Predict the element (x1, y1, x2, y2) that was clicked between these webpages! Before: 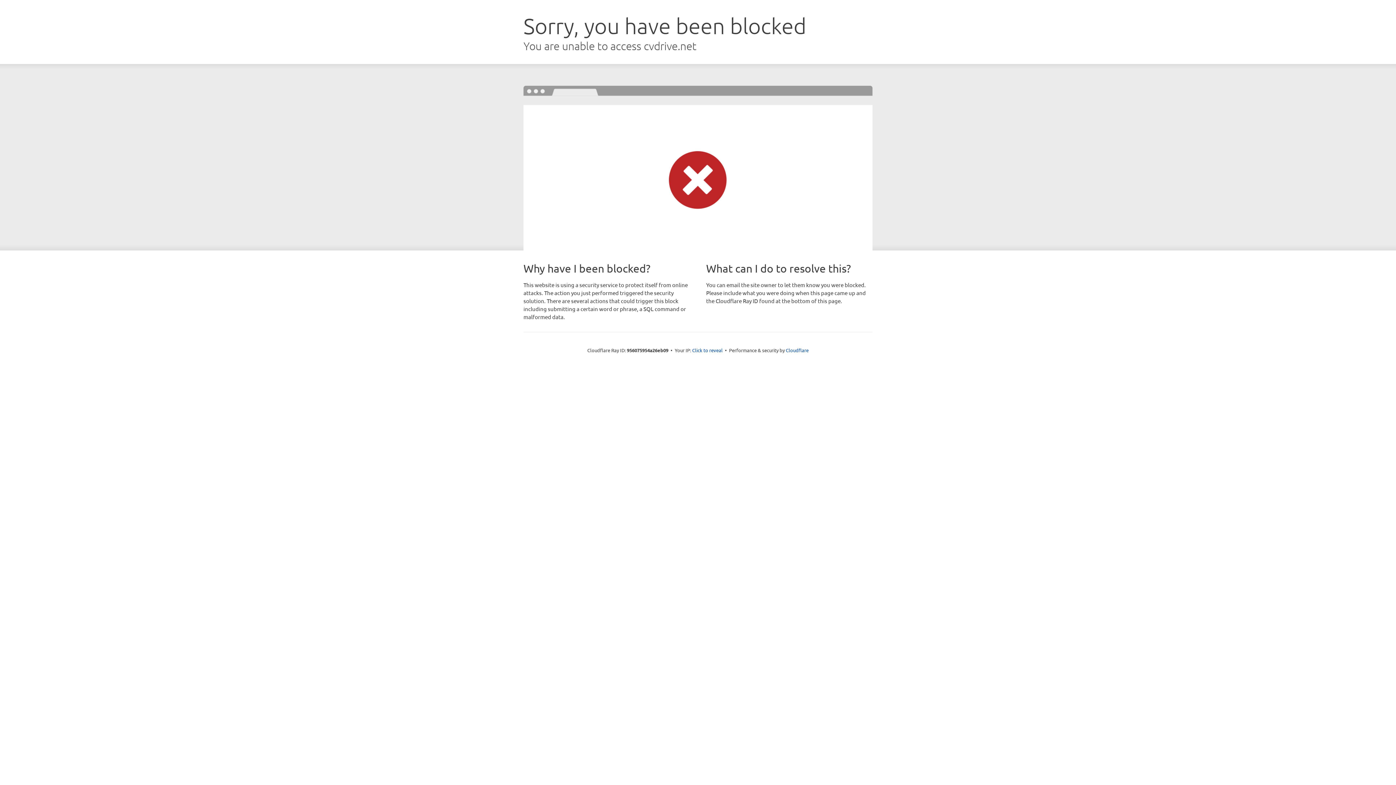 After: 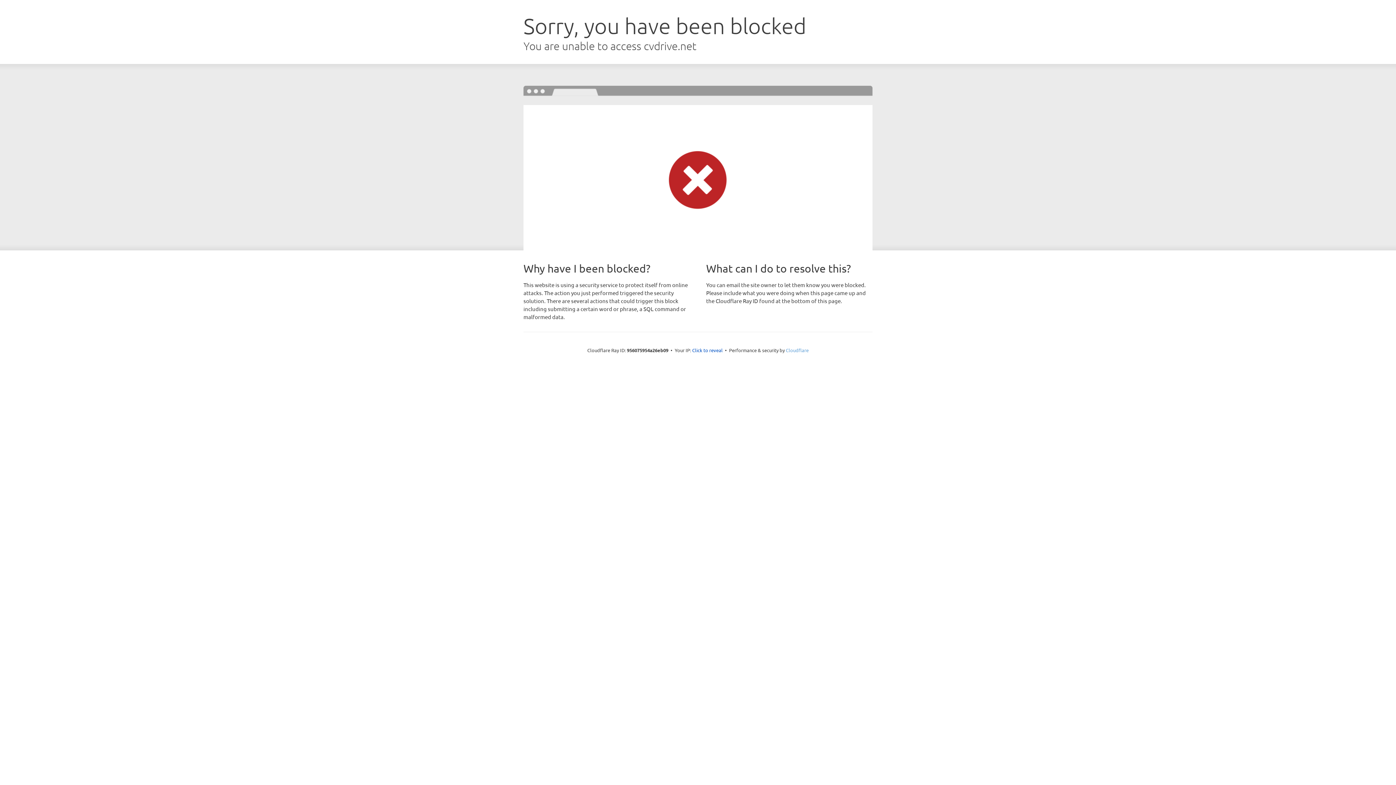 Action: bbox: (786, 347, 808, 353) label: Cloudflare